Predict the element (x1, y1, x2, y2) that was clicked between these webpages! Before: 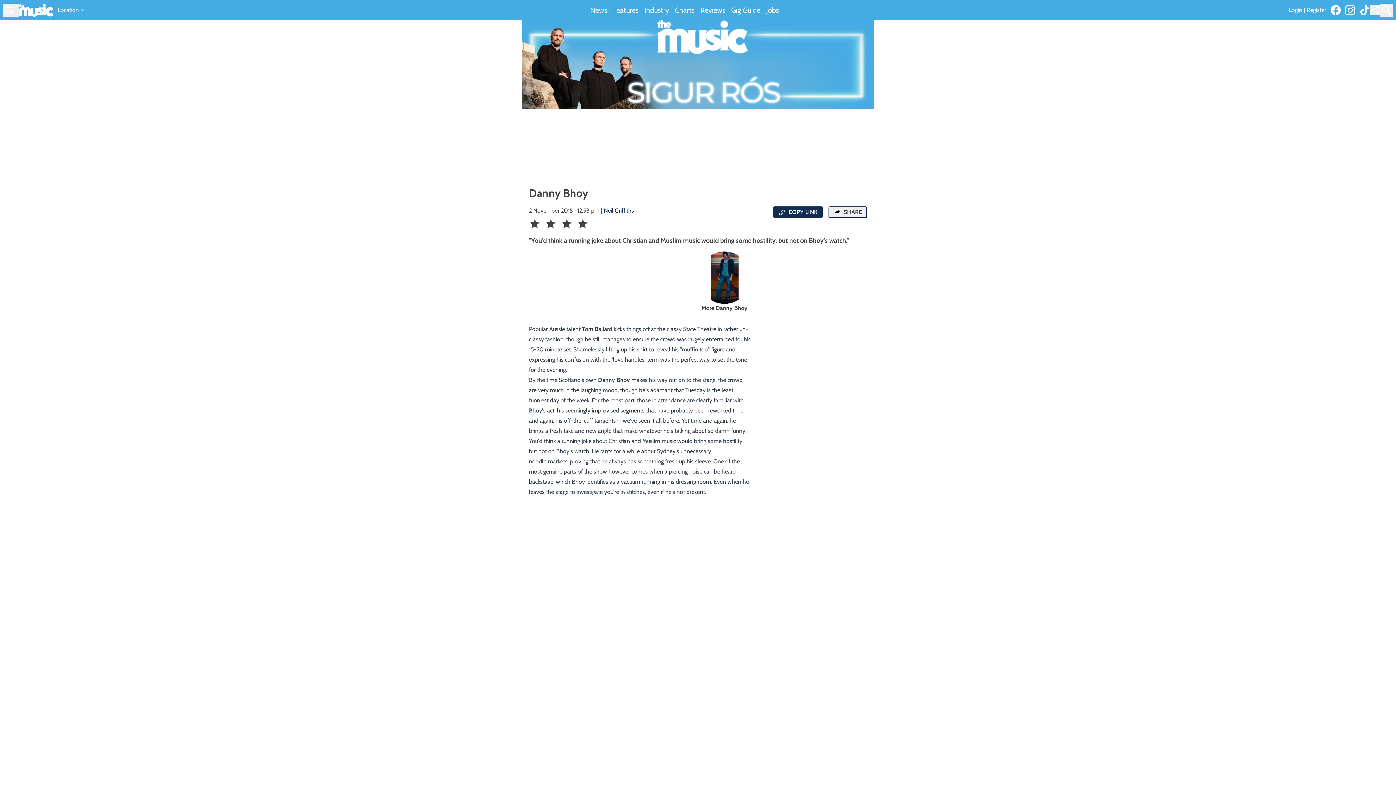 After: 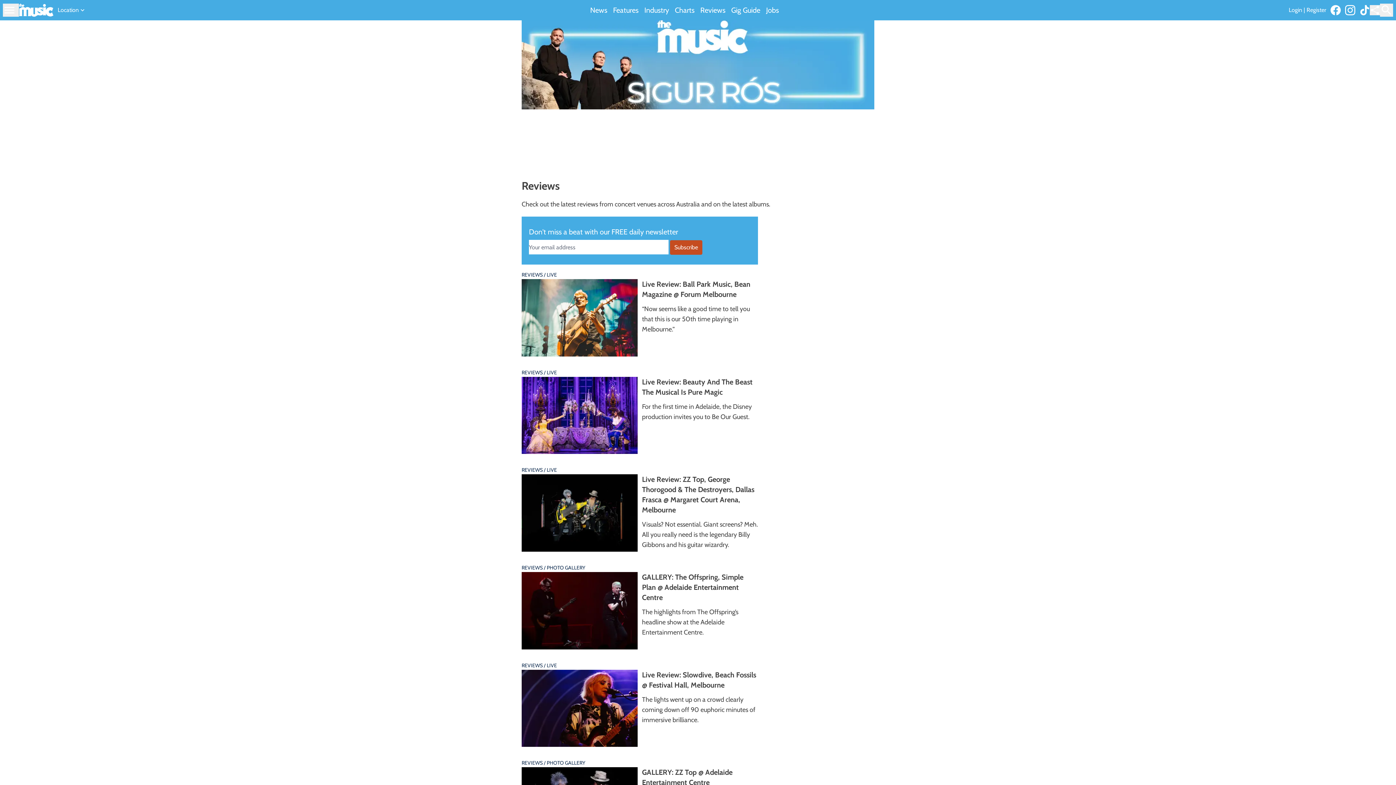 Action: bbox: (700, 5, 725, 15) label: Reviews